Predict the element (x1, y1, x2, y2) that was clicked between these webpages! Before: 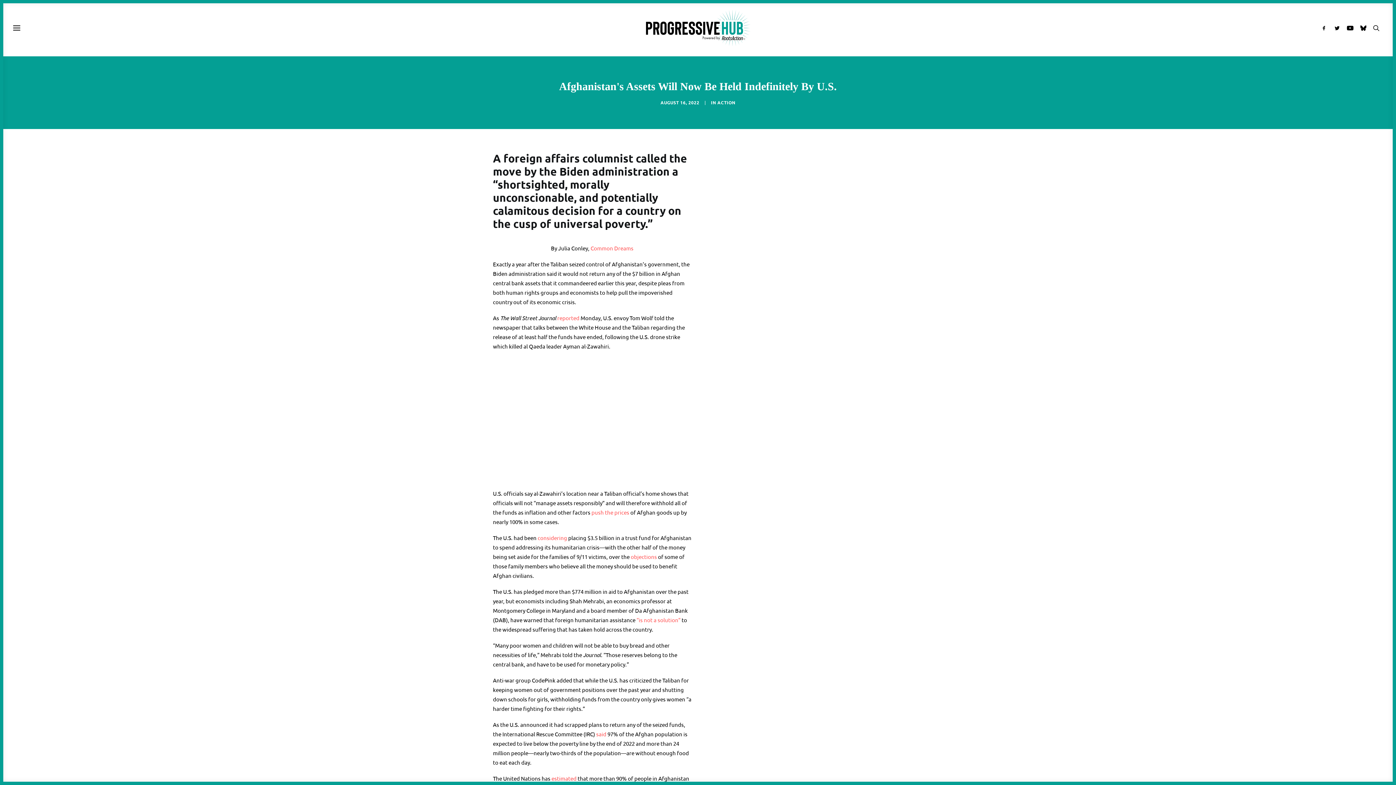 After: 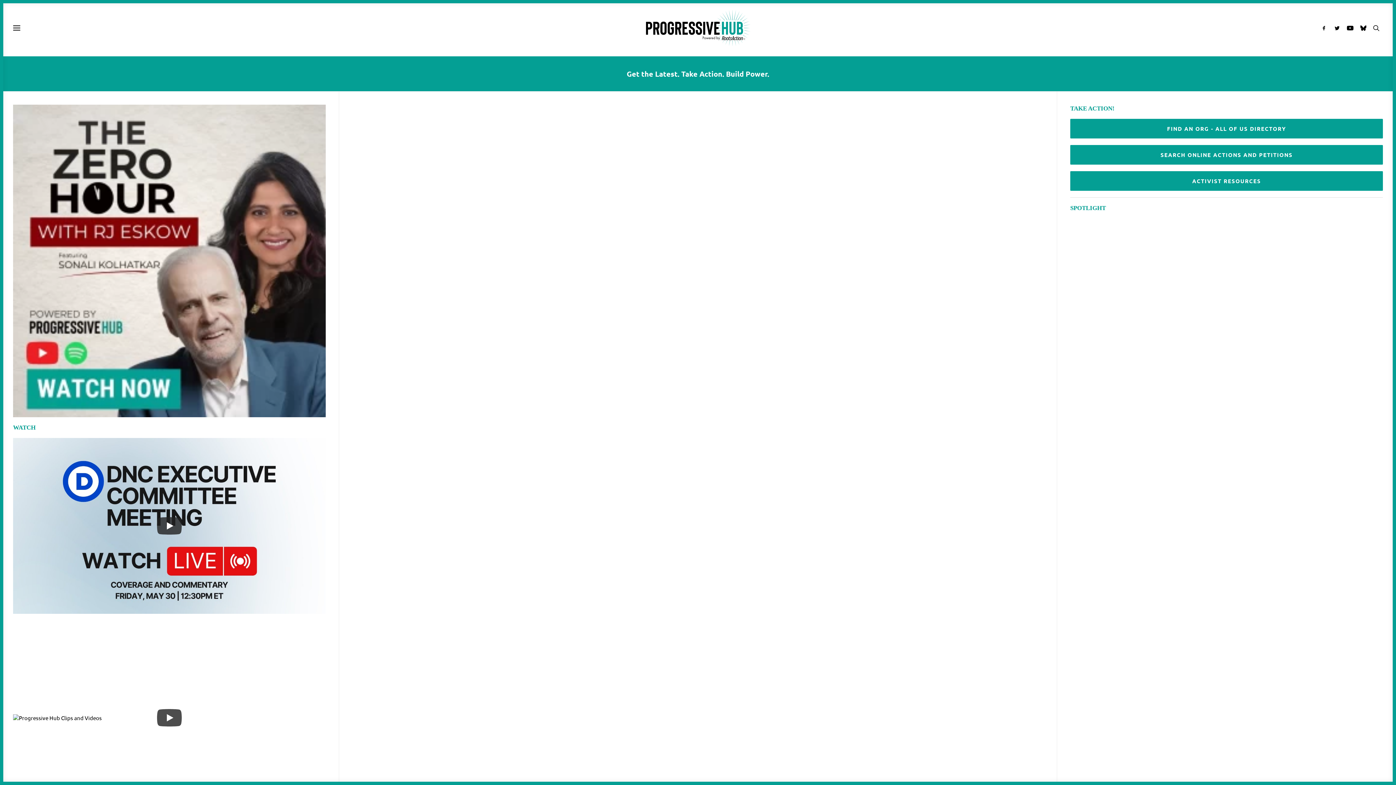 Action: label: Progressive Hub bbox: (645, 9, 750, 46)